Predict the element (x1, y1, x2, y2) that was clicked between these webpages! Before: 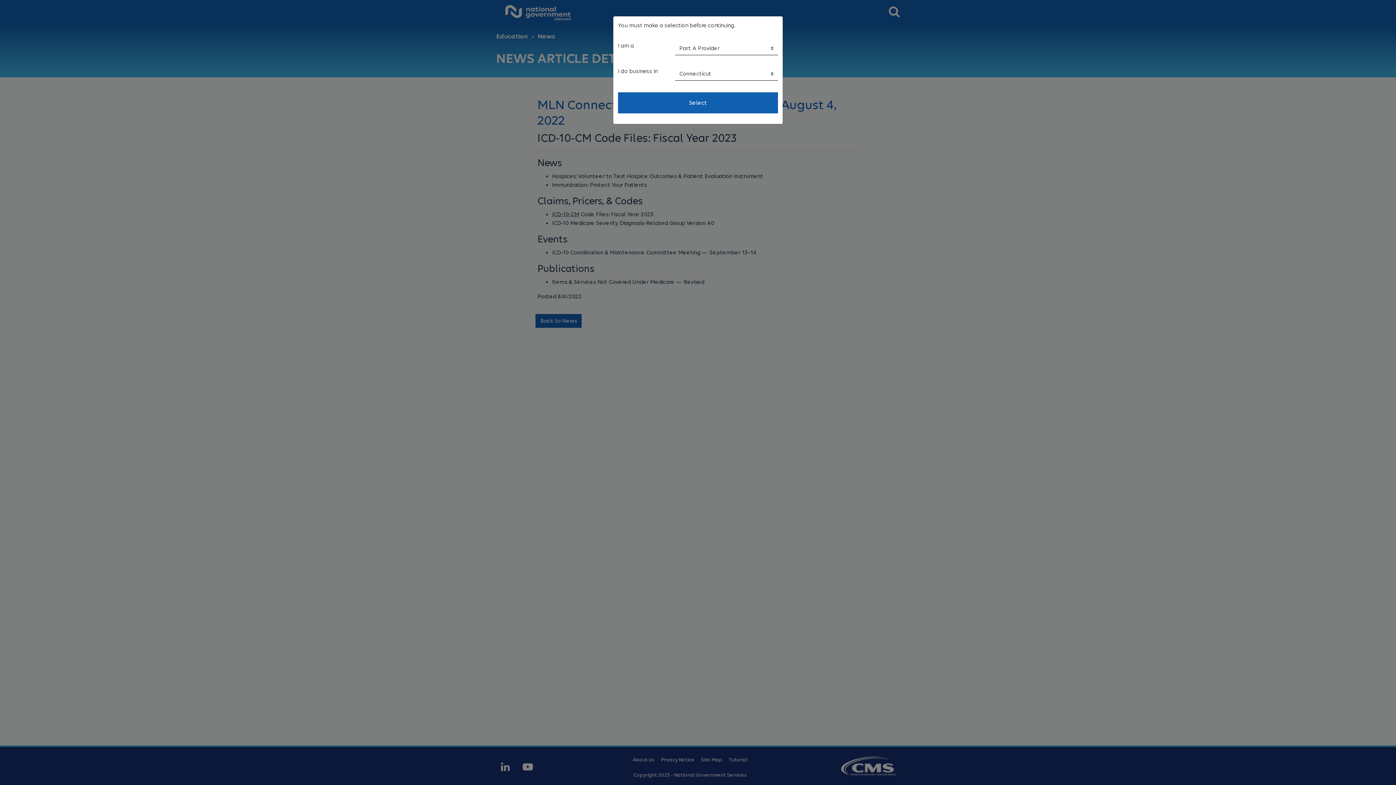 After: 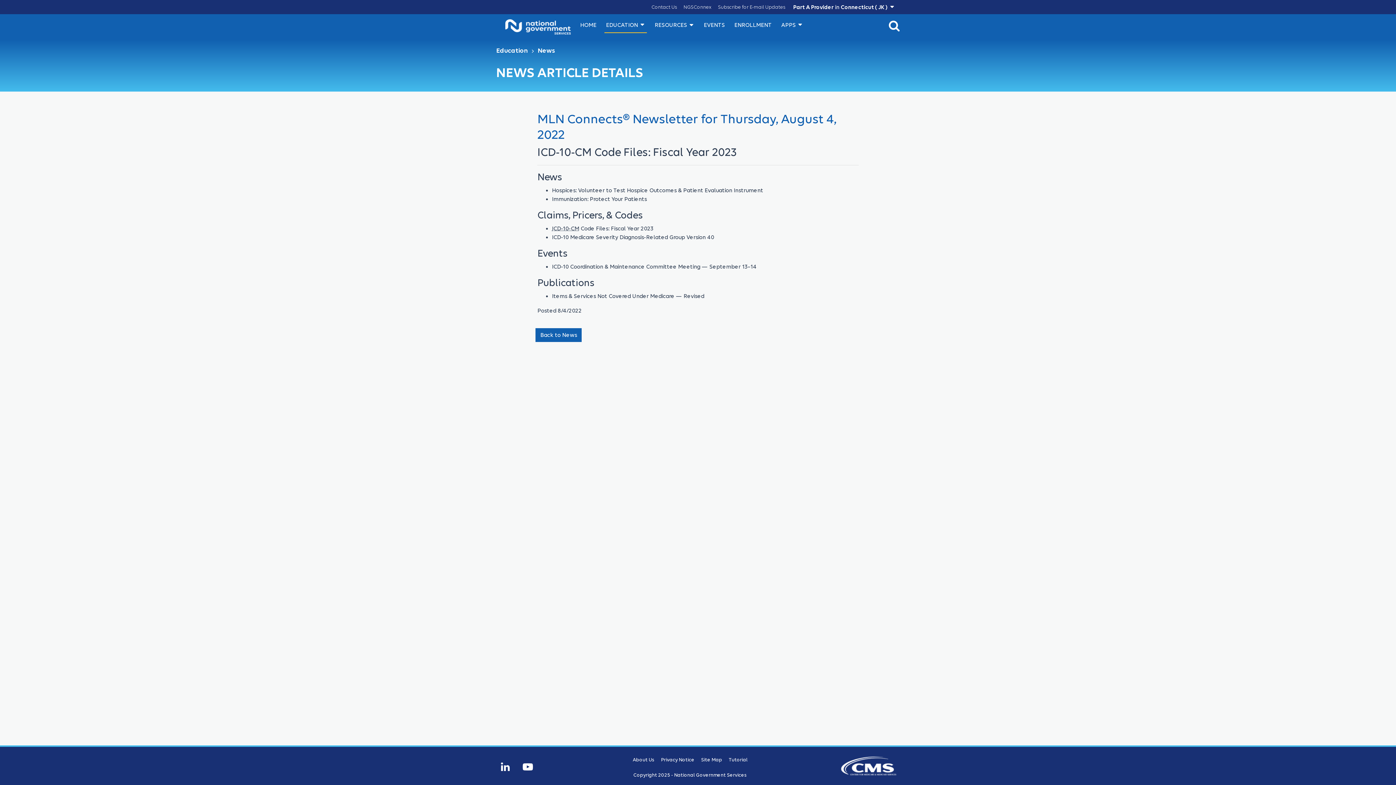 Action: bbox: (618, 92, 778, 113) label: Select